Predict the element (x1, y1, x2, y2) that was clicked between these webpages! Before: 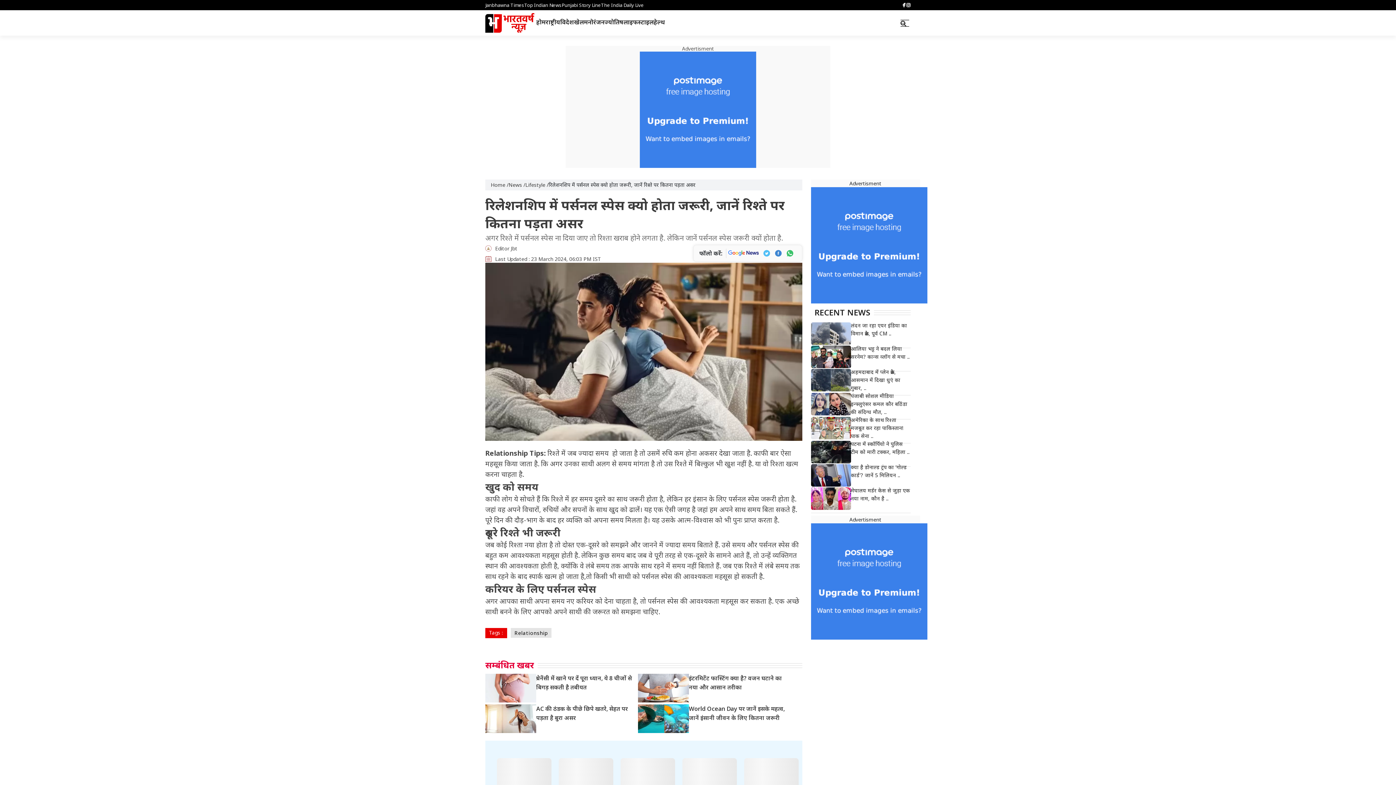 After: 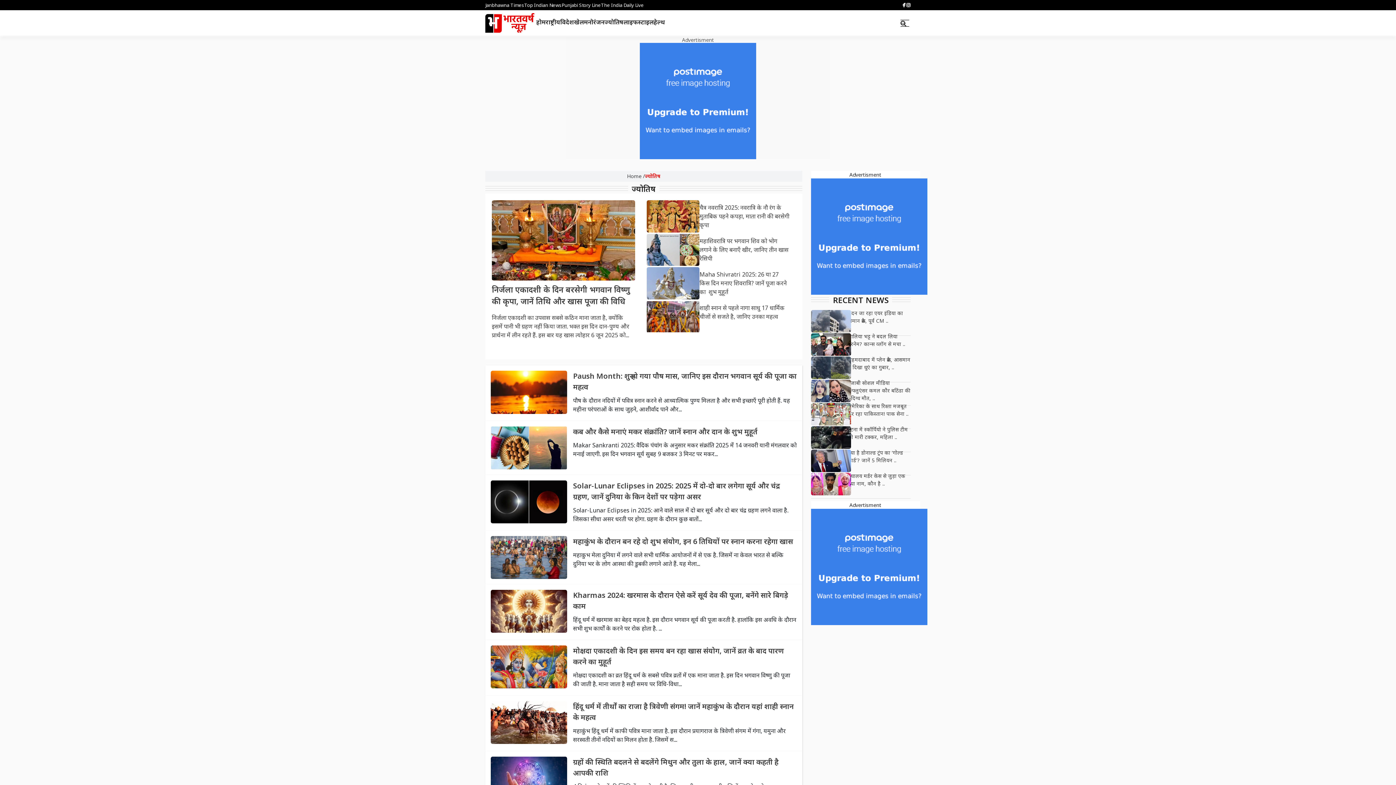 Action: bbox: (604, 17, 623, 26) label: ज्योतिष